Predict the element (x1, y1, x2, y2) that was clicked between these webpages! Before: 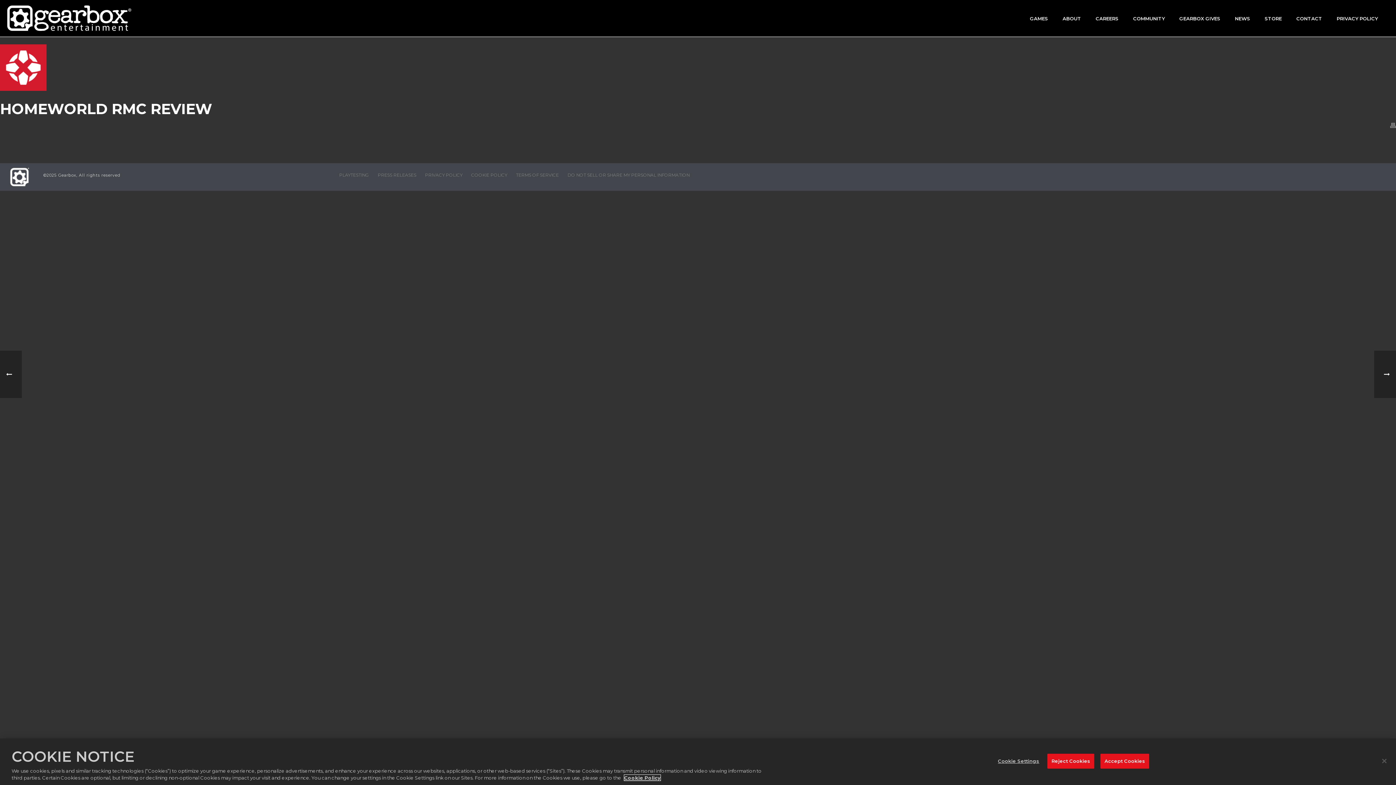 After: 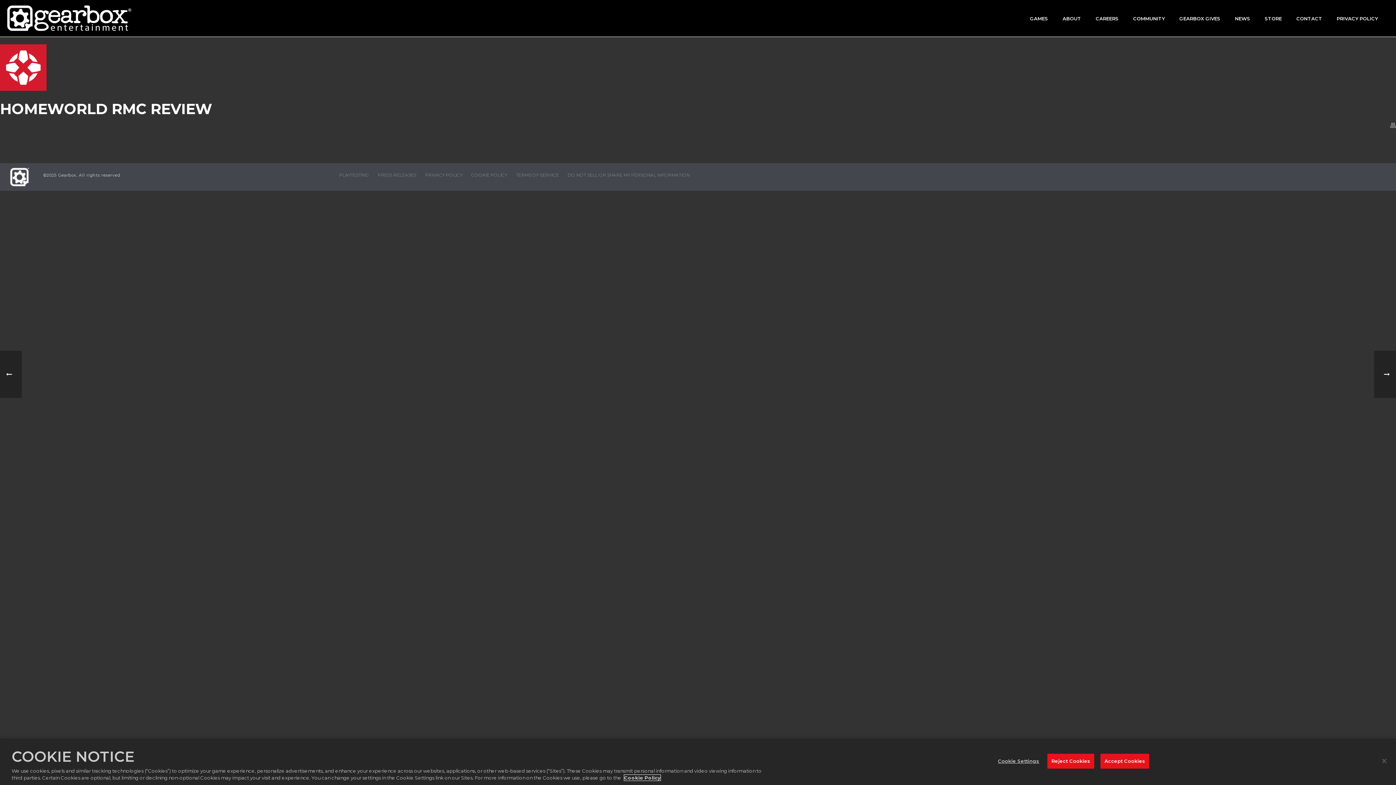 Action: bbox: (624, 775, 660, 781) label: More information about your privacy, opens in a new tab